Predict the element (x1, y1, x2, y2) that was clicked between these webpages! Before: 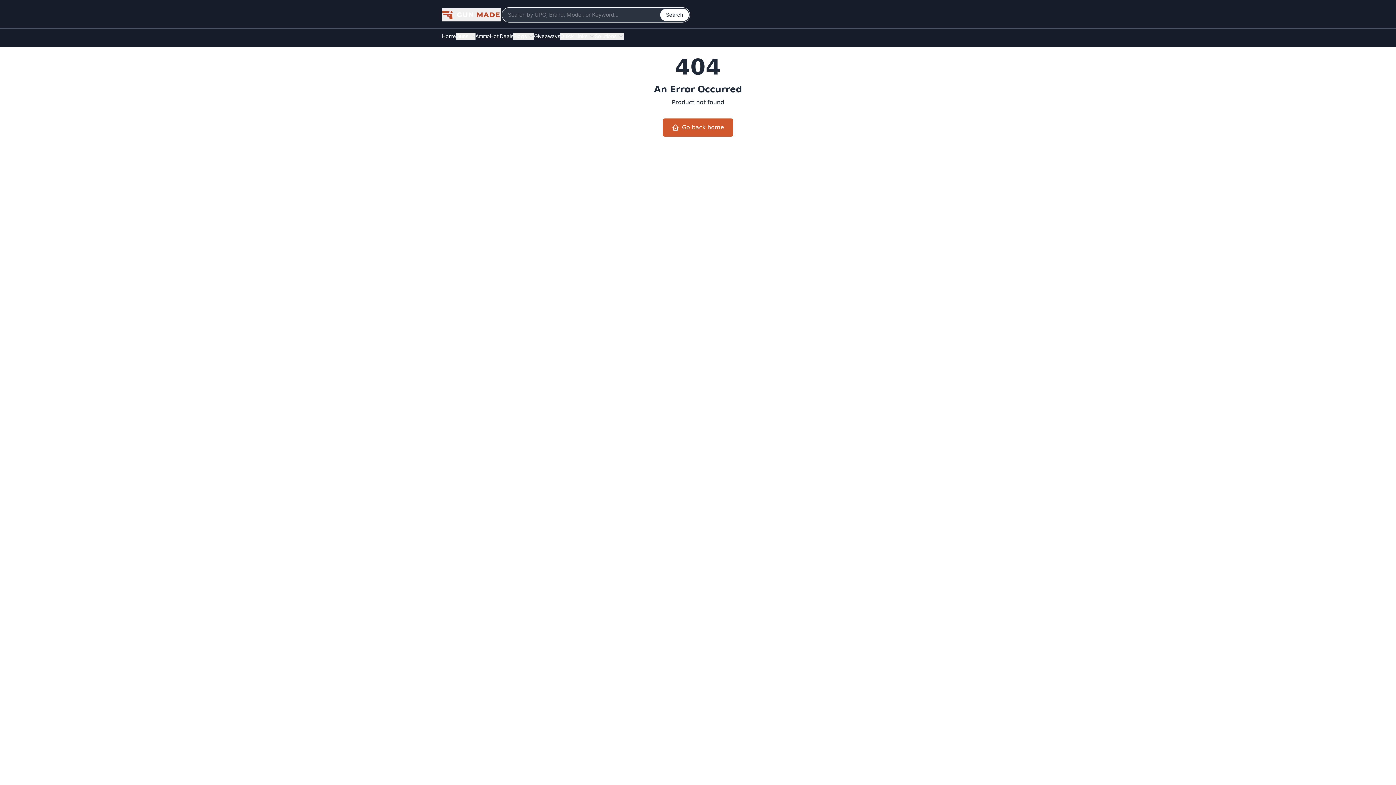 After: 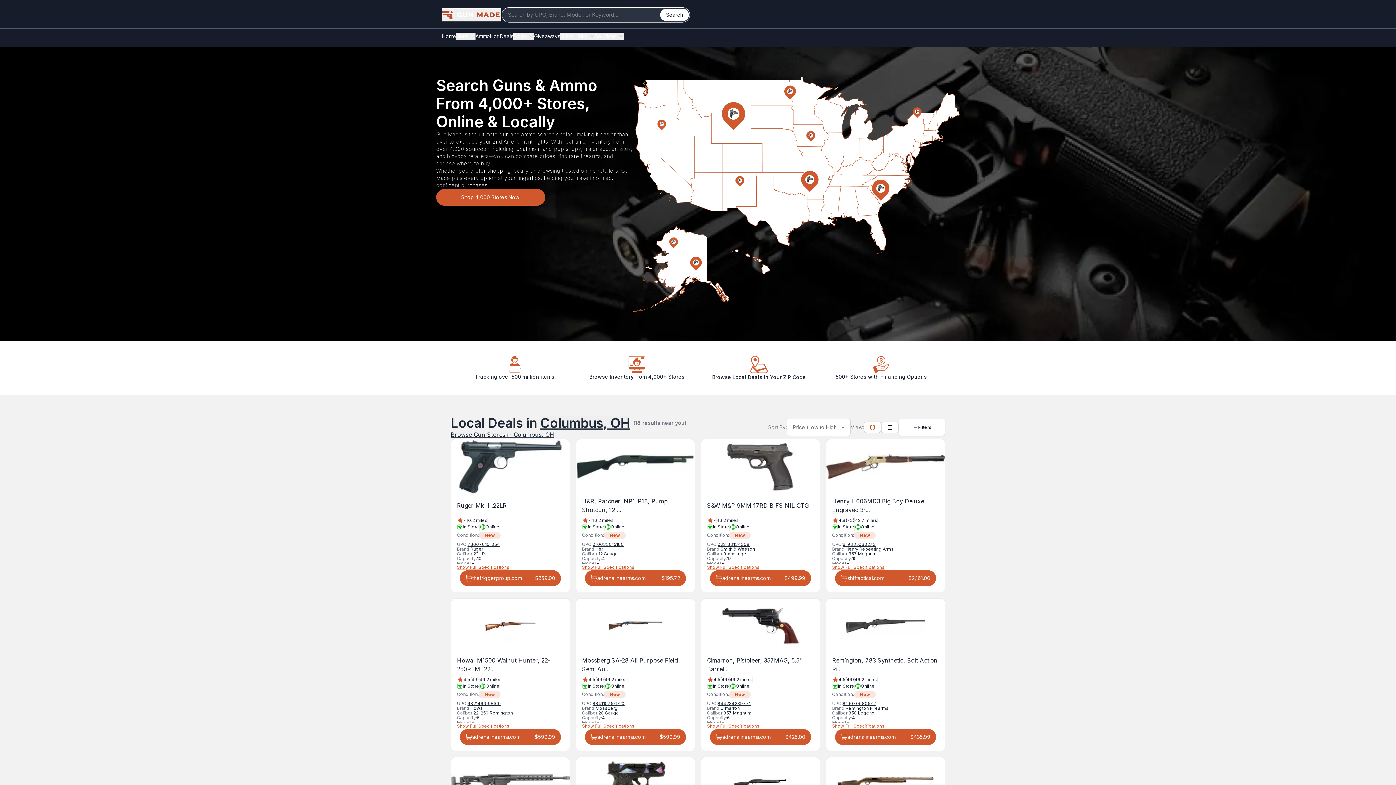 Action: label: Home bbox: (442, 32, 456, 40)